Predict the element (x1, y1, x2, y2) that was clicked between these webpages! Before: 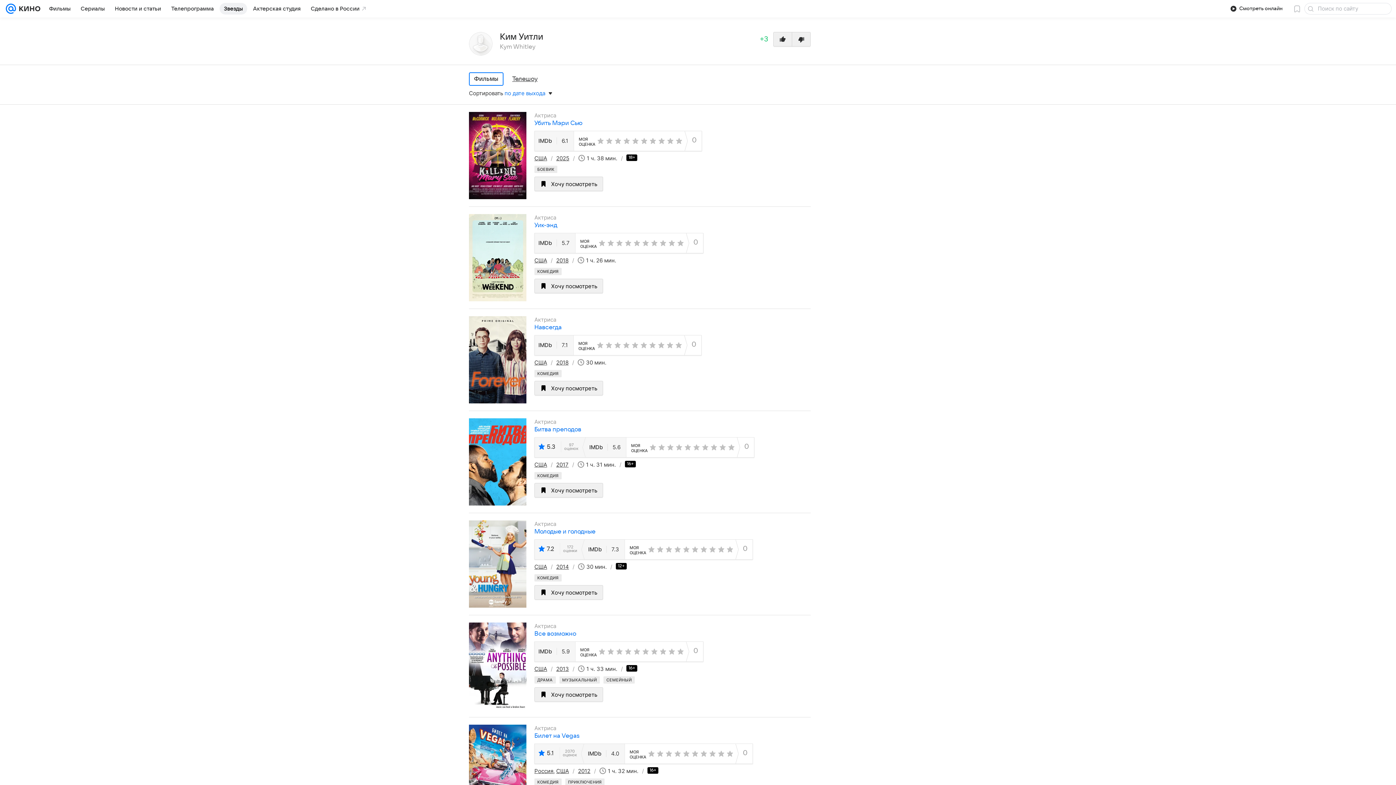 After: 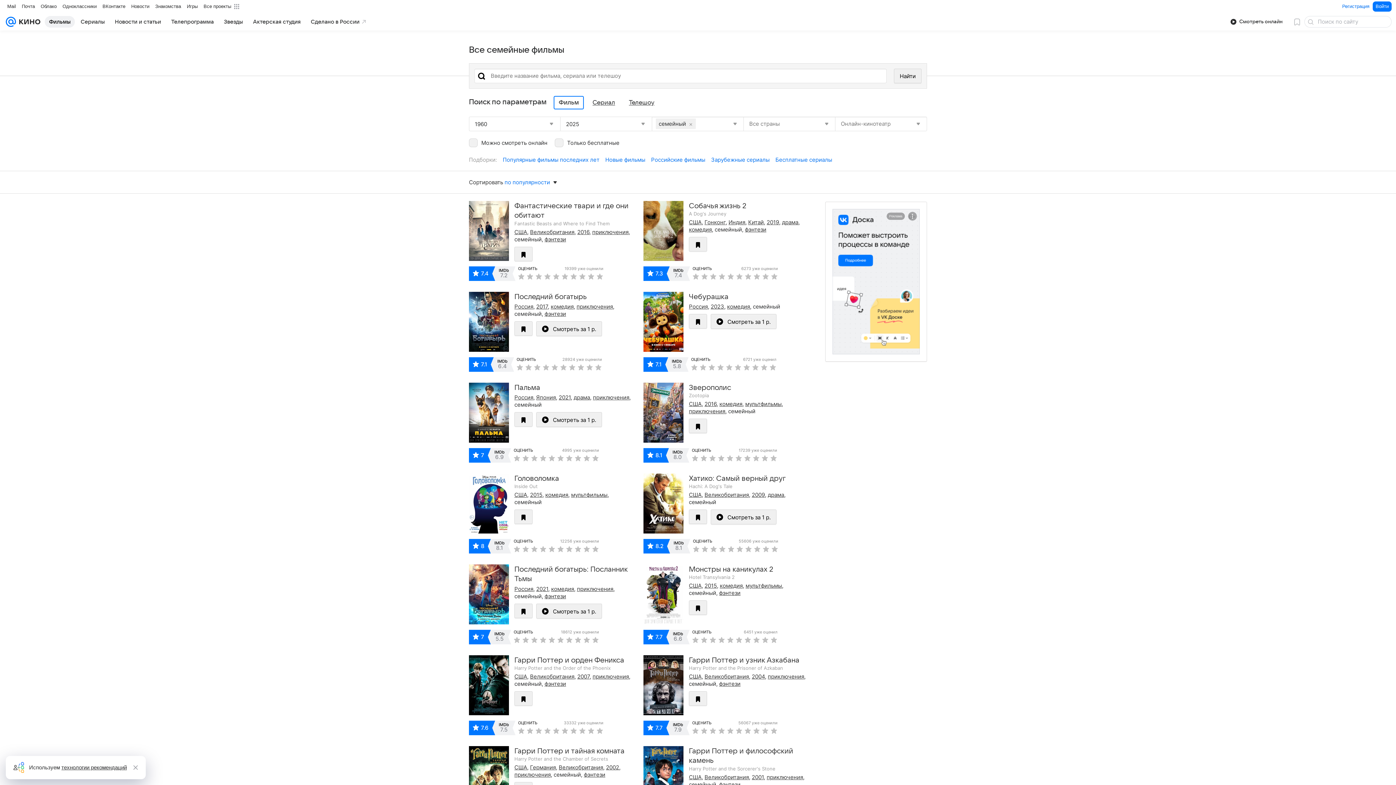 Action: bbox: (603, 676, 634, 683) label: СЕМЕЙНЫЙ